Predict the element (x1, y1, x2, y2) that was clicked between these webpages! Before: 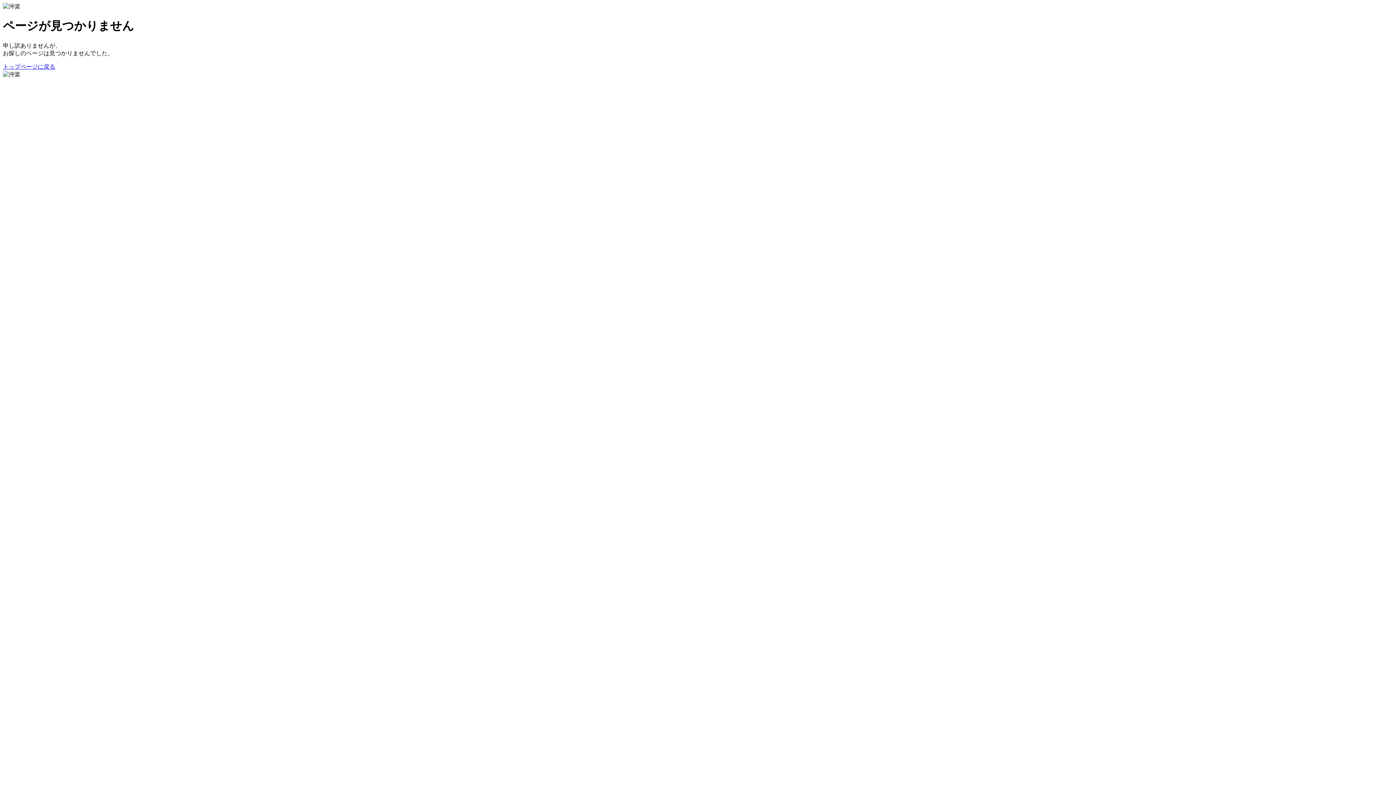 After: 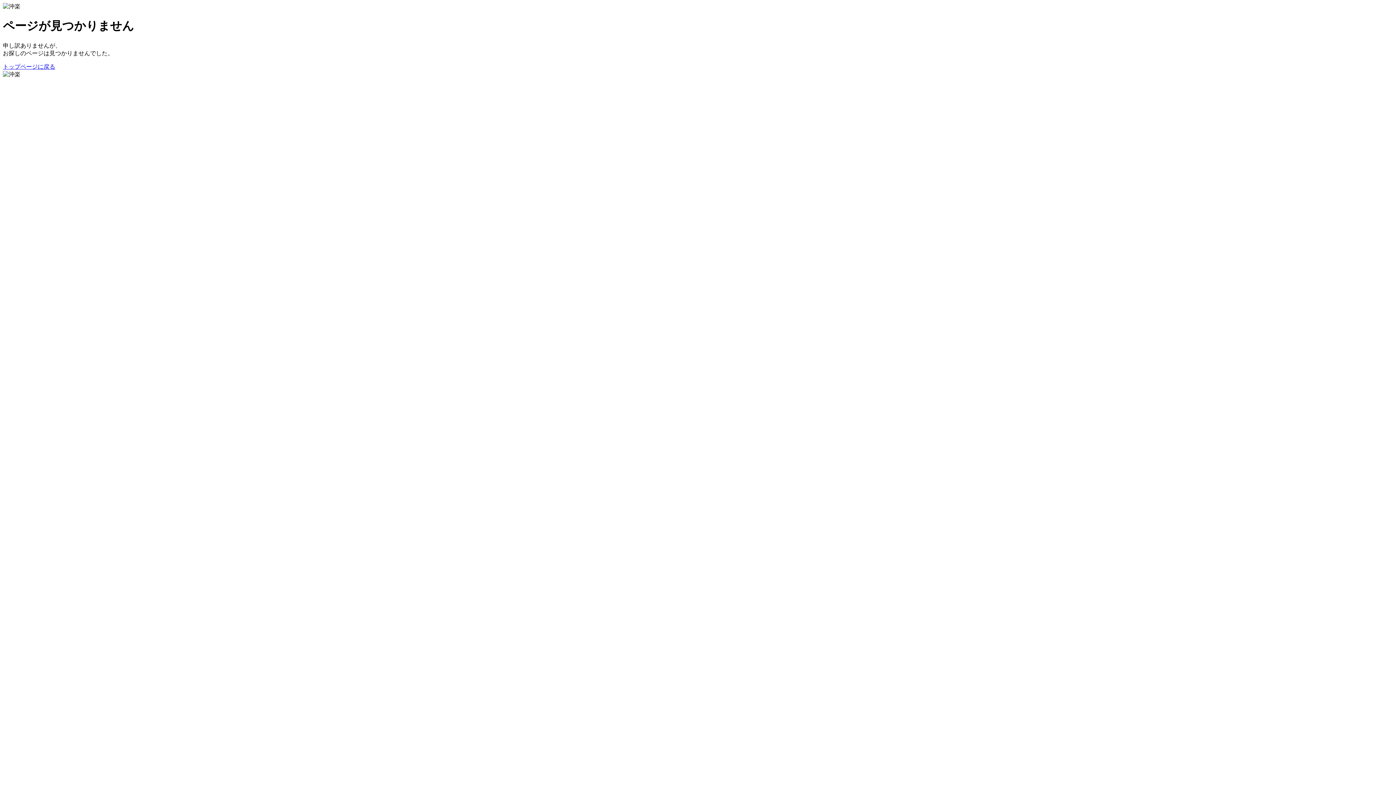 Action: bbox: (2, 63, 55, 69) label: トップページに戻る